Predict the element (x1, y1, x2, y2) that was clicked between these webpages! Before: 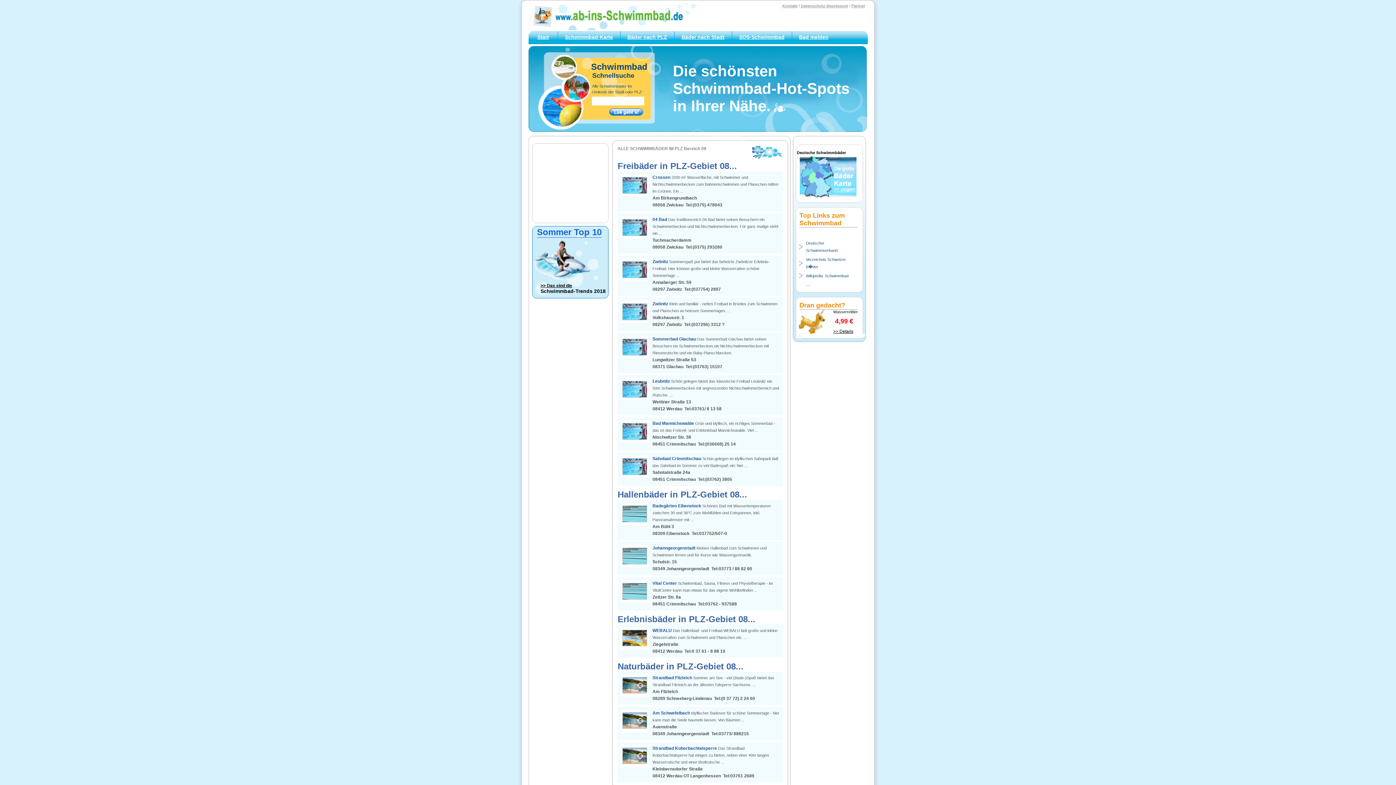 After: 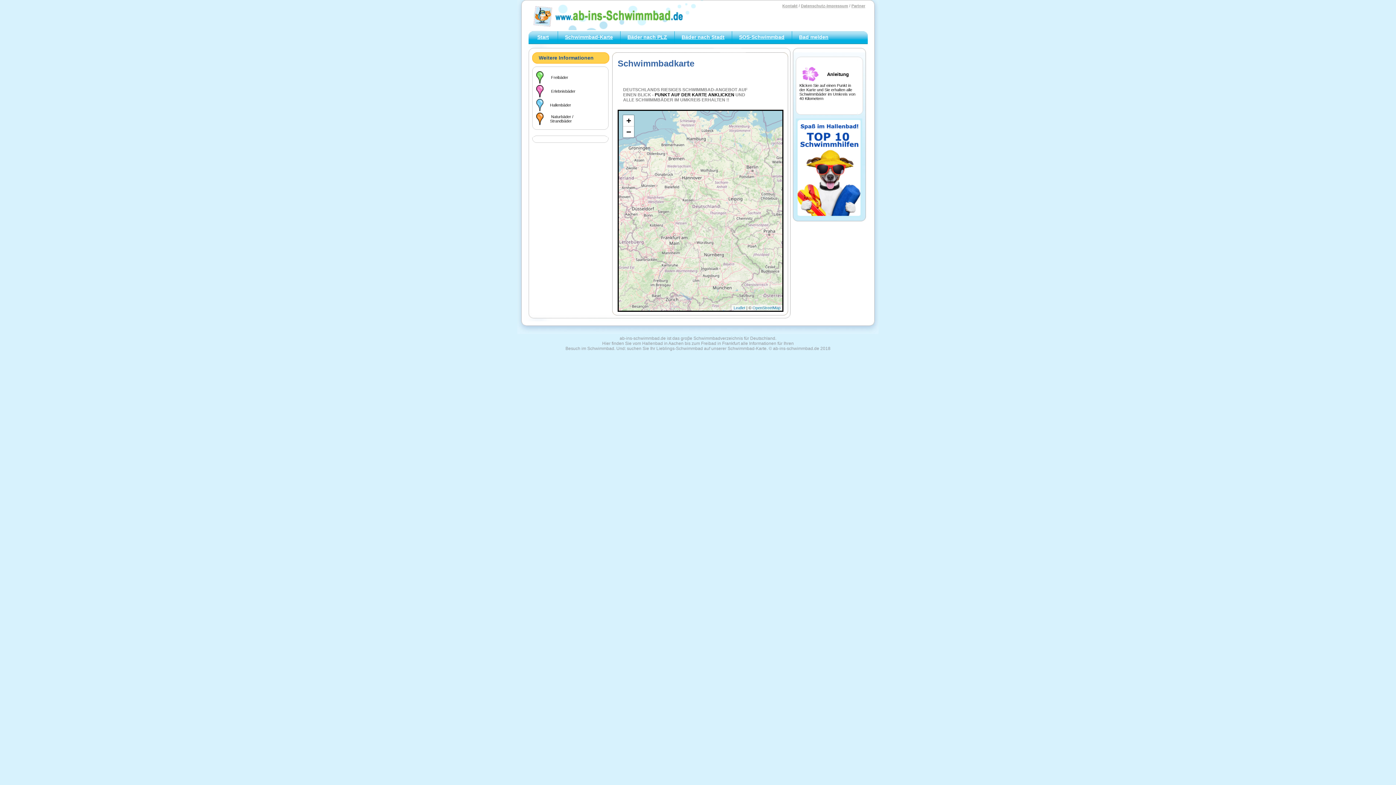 Action: label: Schwimmbad-Karte bbox: (557, 31, 620, 42)